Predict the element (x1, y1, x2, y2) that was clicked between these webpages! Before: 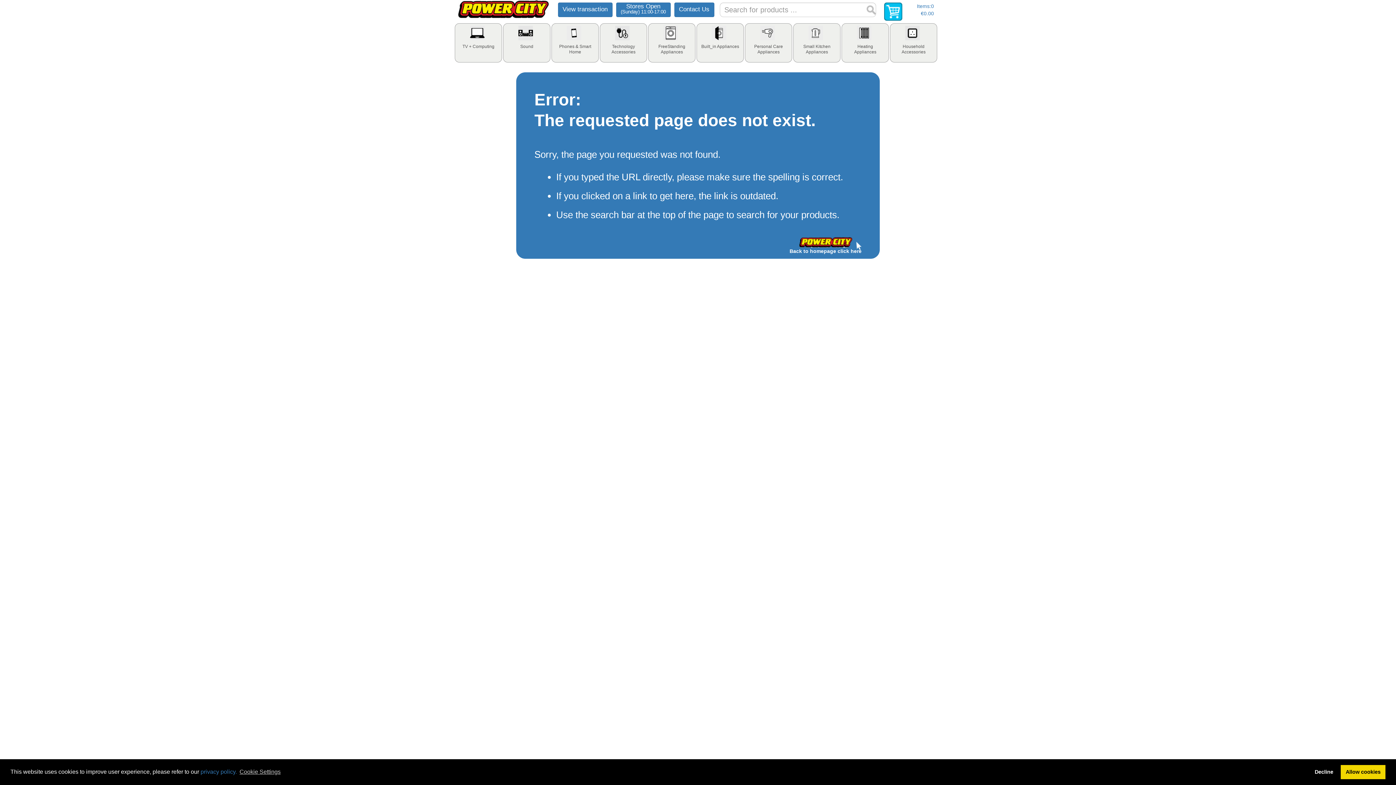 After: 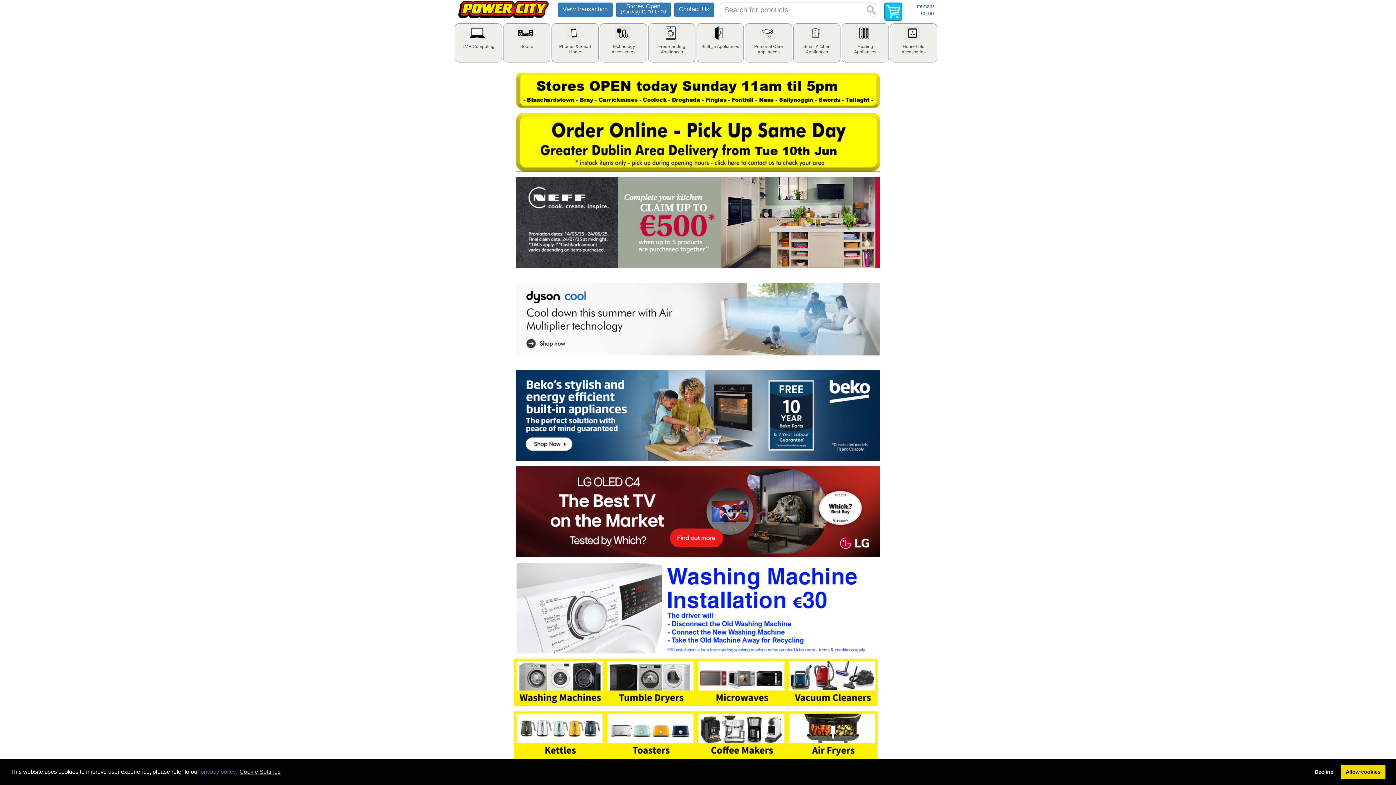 Action: label: Back to homepage click here bbox: (789, 237, 861, 254)